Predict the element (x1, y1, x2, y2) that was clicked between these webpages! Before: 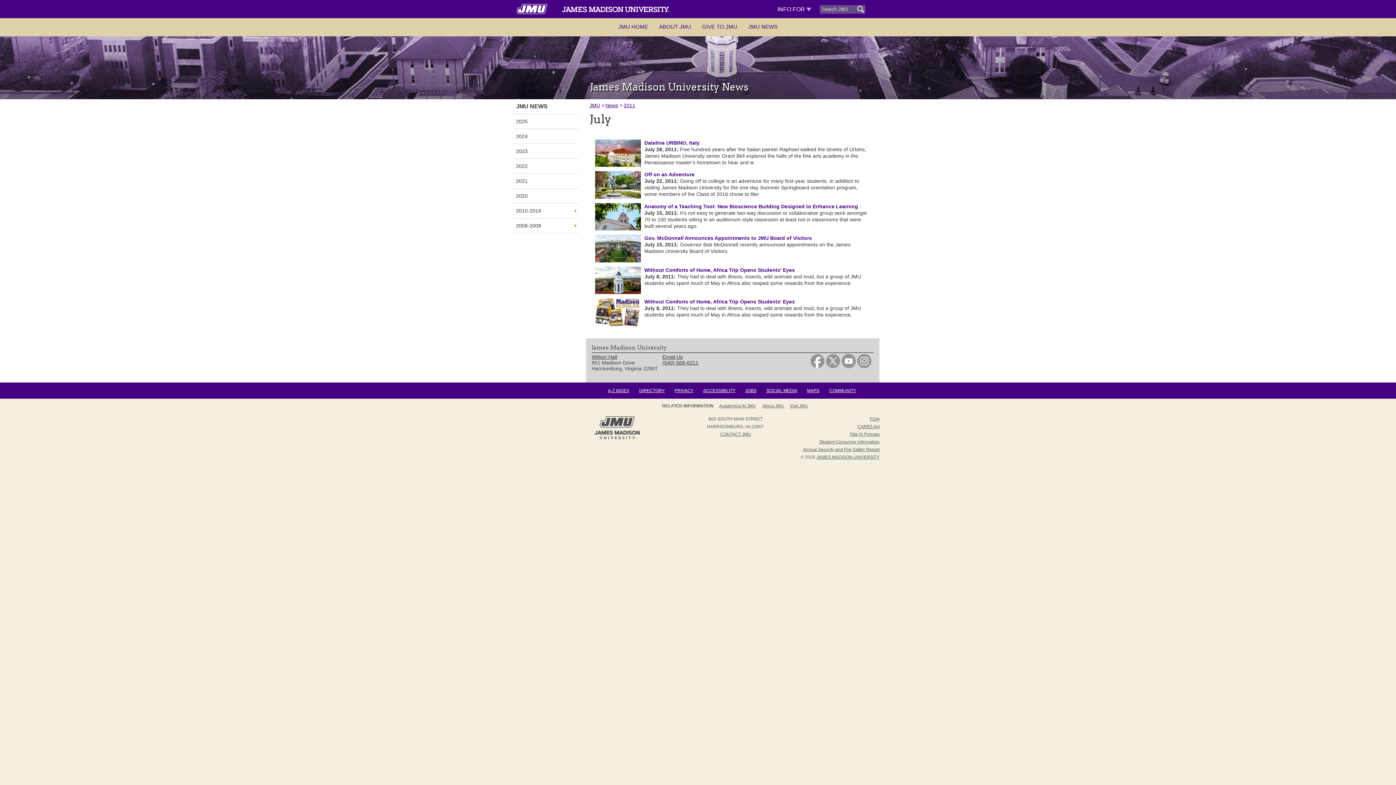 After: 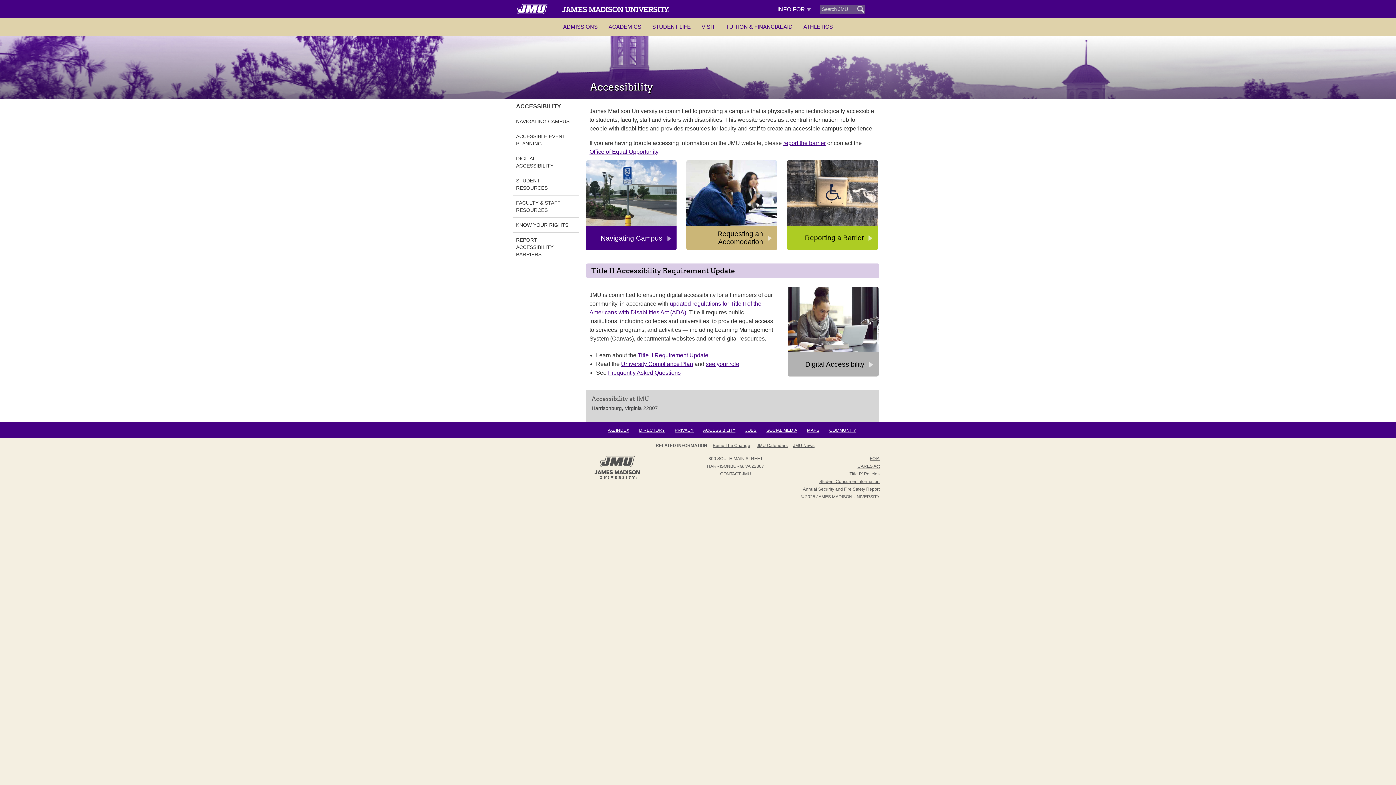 Action: label: ACCESSIBILITY bbox: (703, 388, 735, 393)